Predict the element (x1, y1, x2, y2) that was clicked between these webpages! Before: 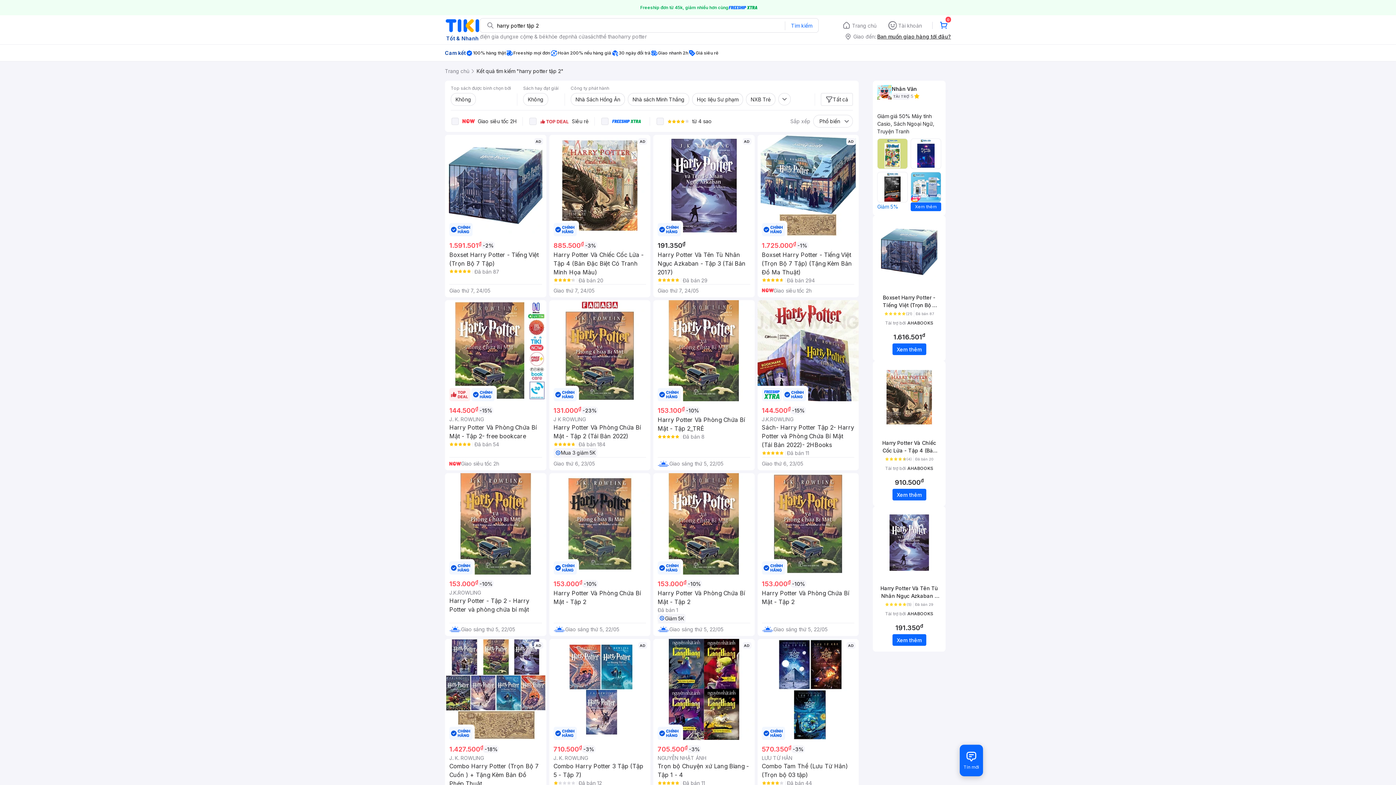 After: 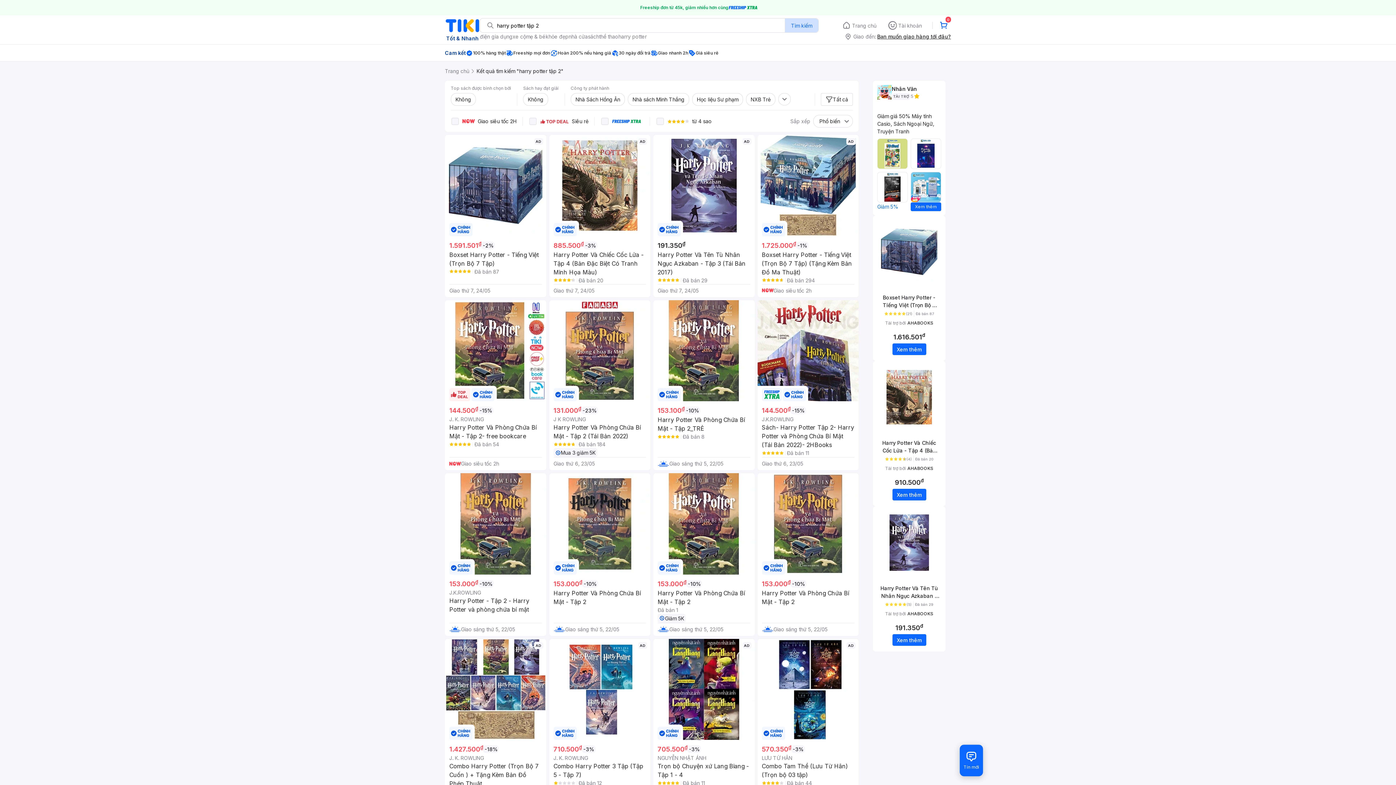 Action: label: Tìm kiếm bbox: (785, 18, 818, 32)